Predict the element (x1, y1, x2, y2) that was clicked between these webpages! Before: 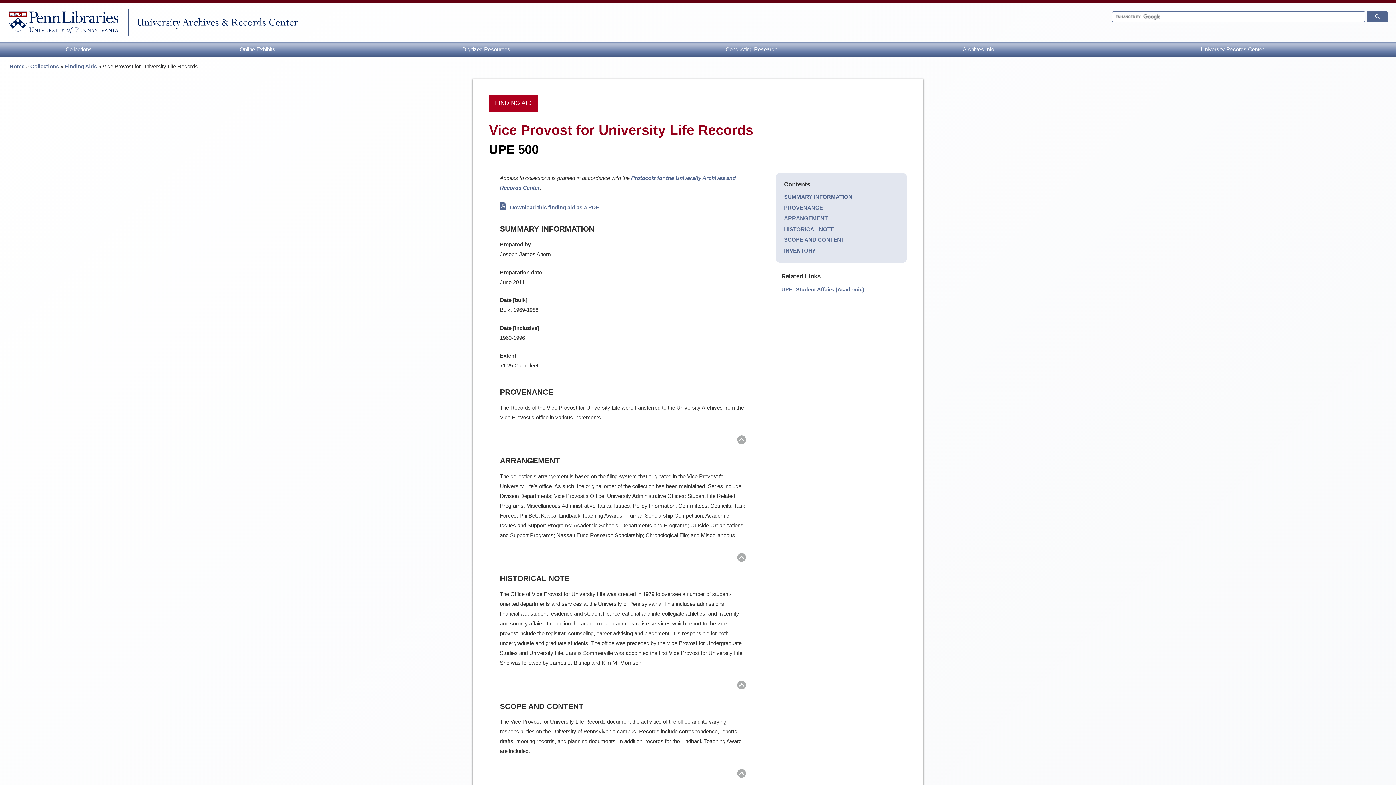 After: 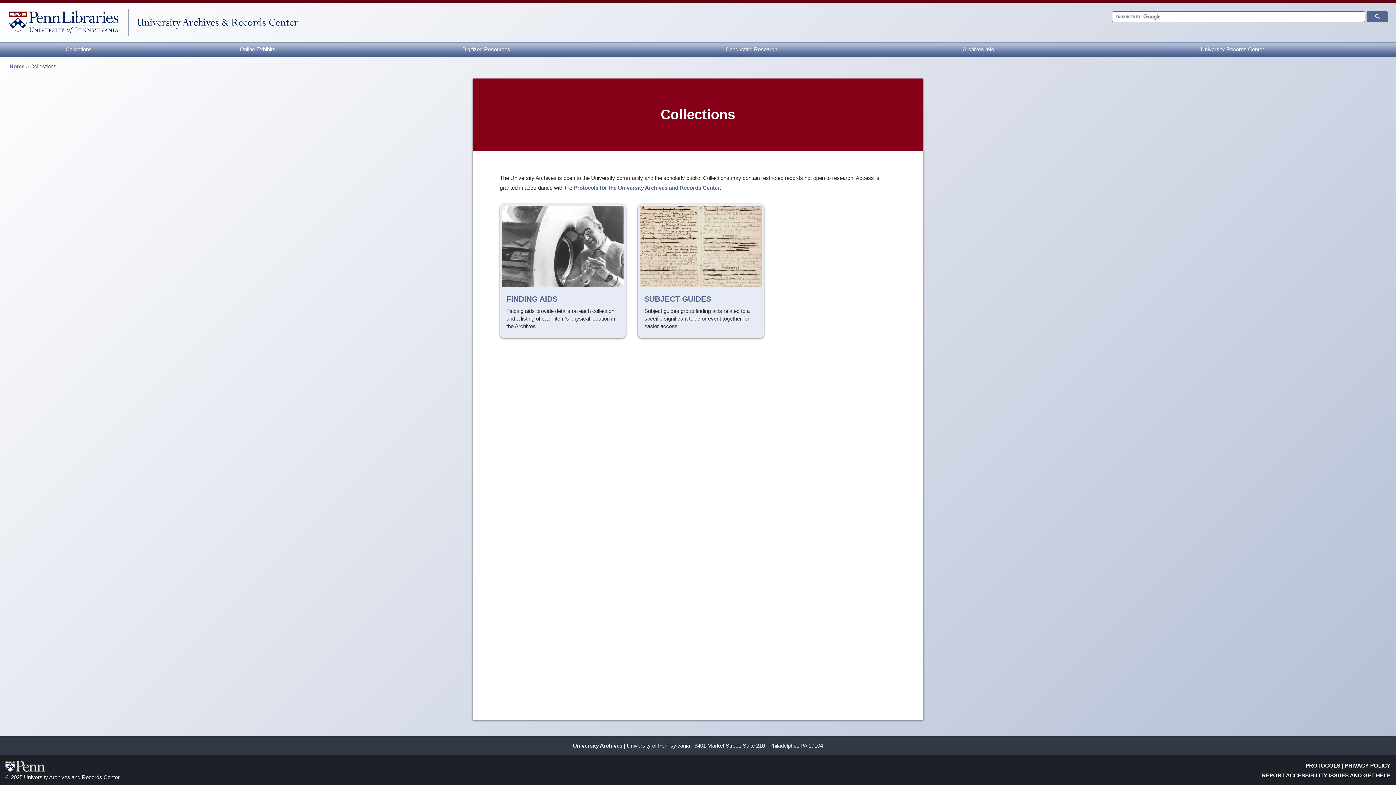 Action: label: Collections bbox: (30, 63, 59, 69)